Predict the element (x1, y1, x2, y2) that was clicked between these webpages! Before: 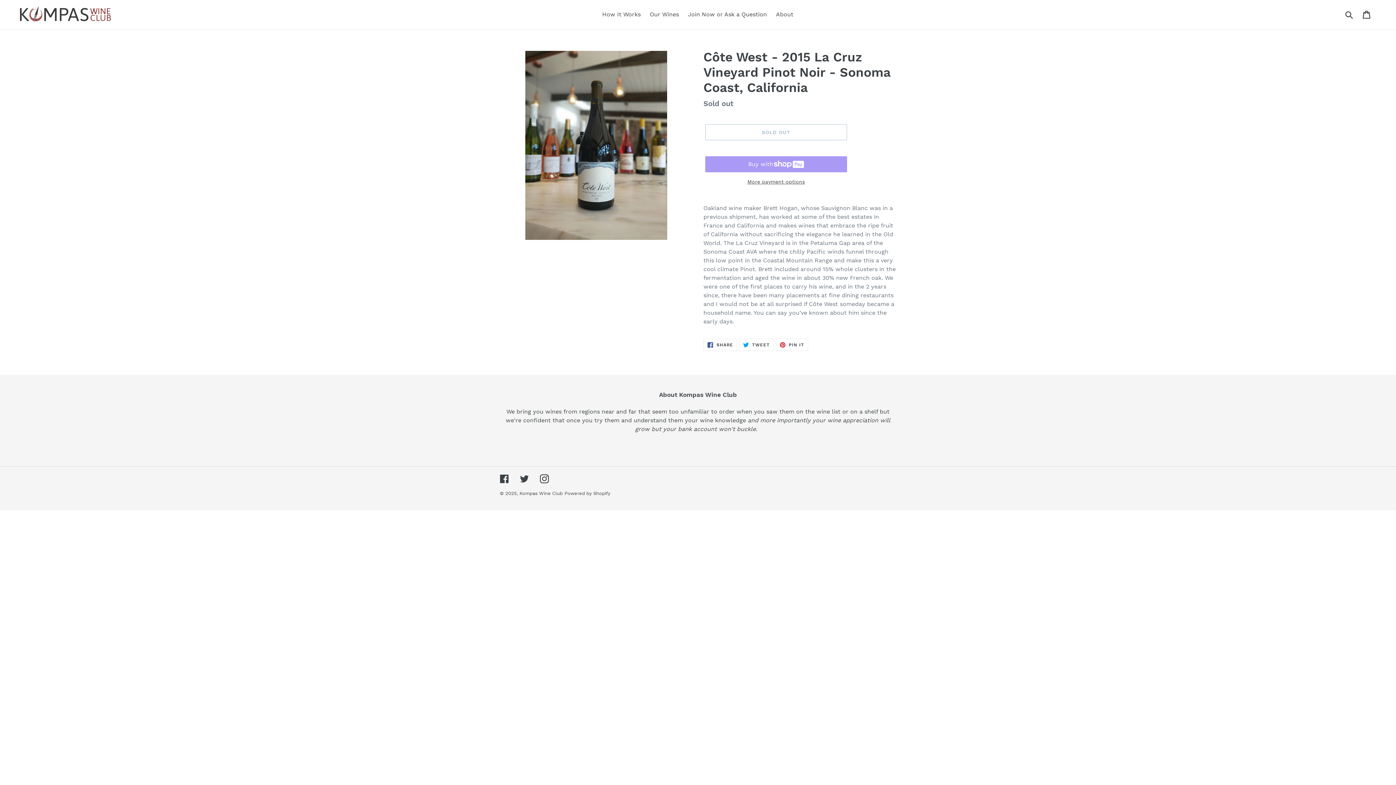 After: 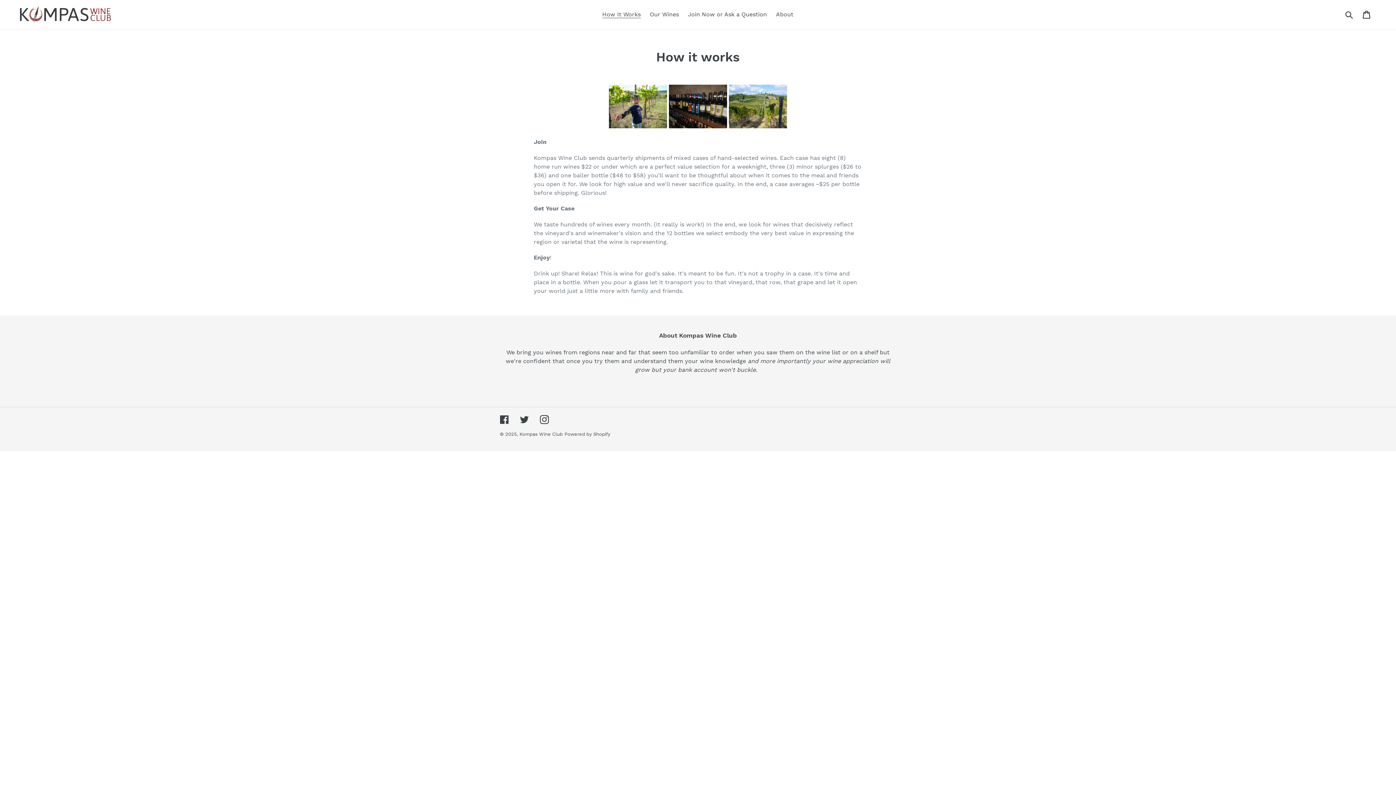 Action: label: How It Works bbox: (598, 9, 644, 20)